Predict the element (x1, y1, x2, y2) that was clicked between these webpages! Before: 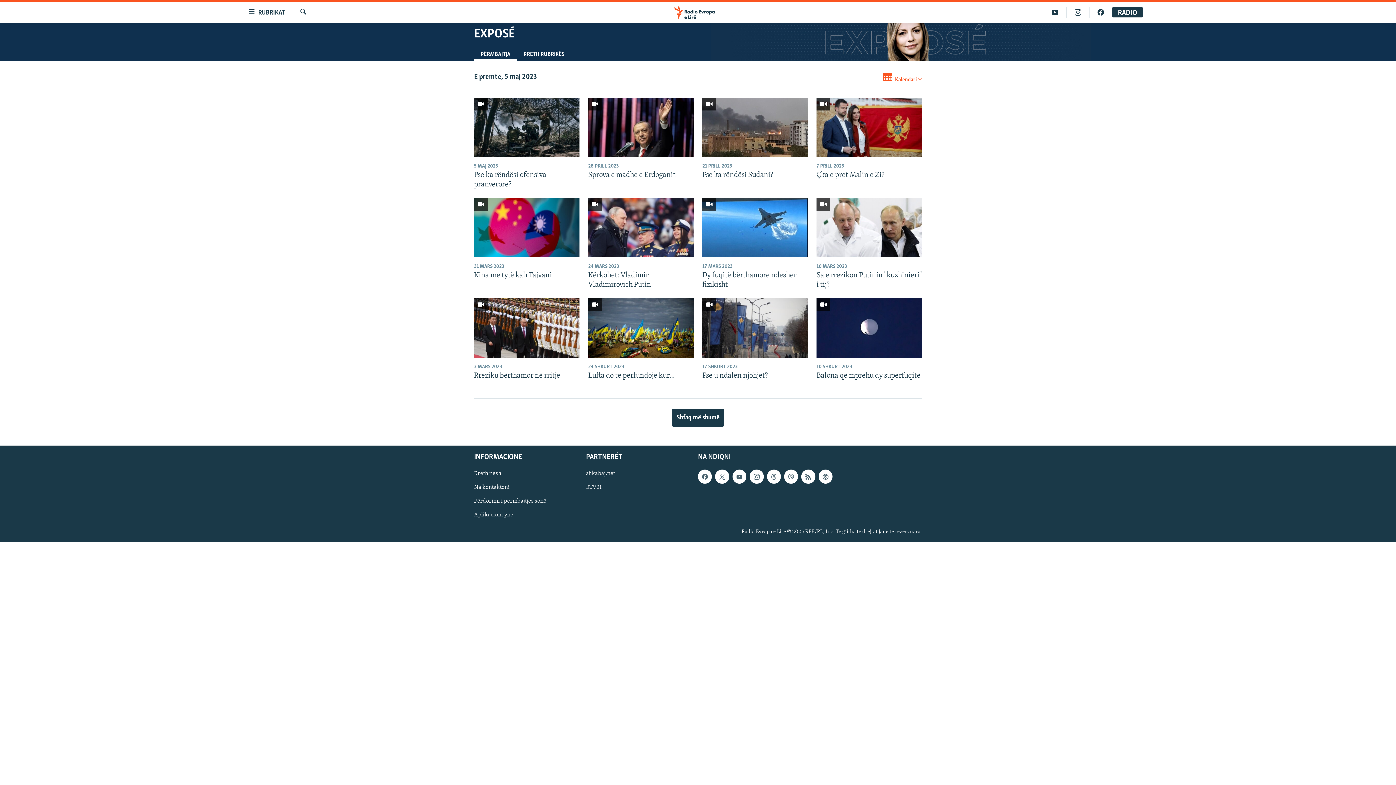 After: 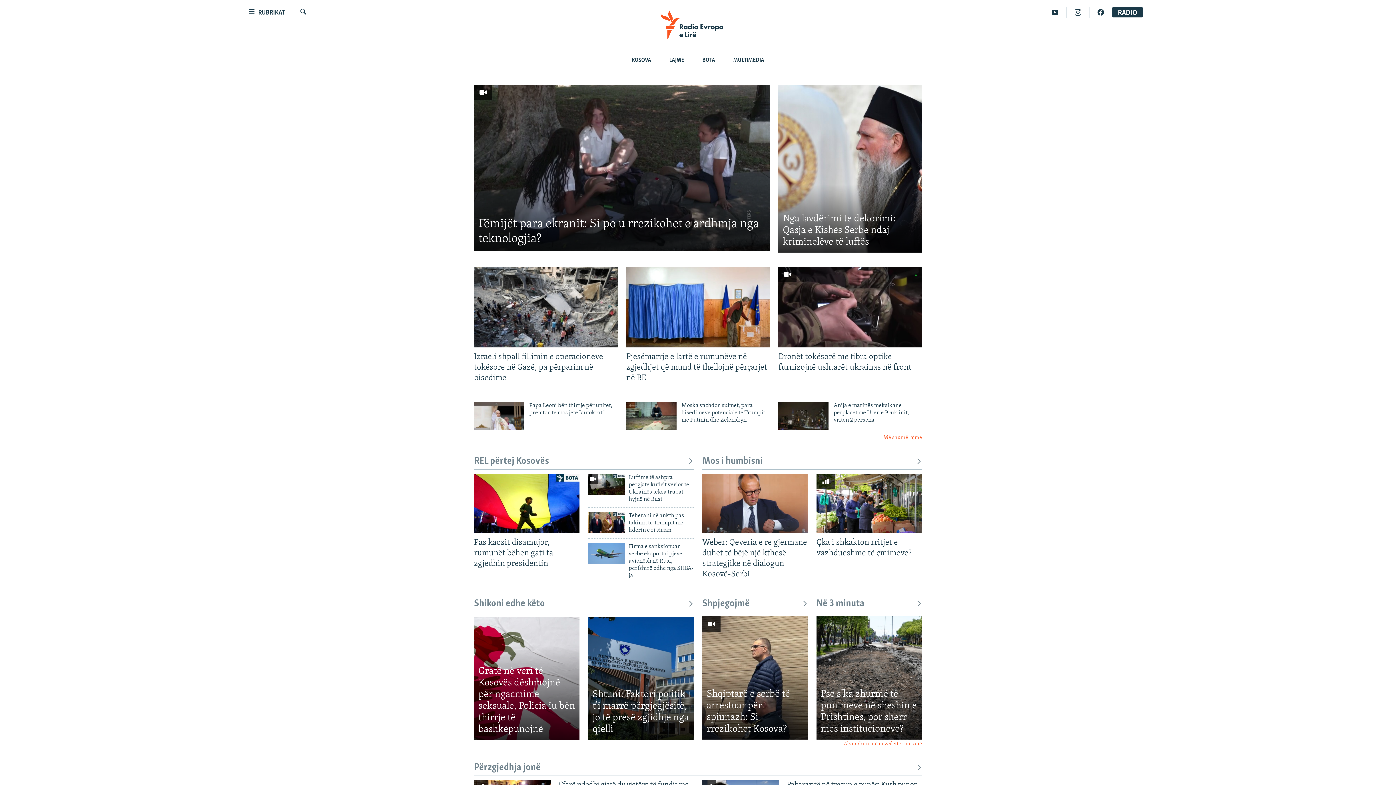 Action: bbox: (661, 5, 734, 19)